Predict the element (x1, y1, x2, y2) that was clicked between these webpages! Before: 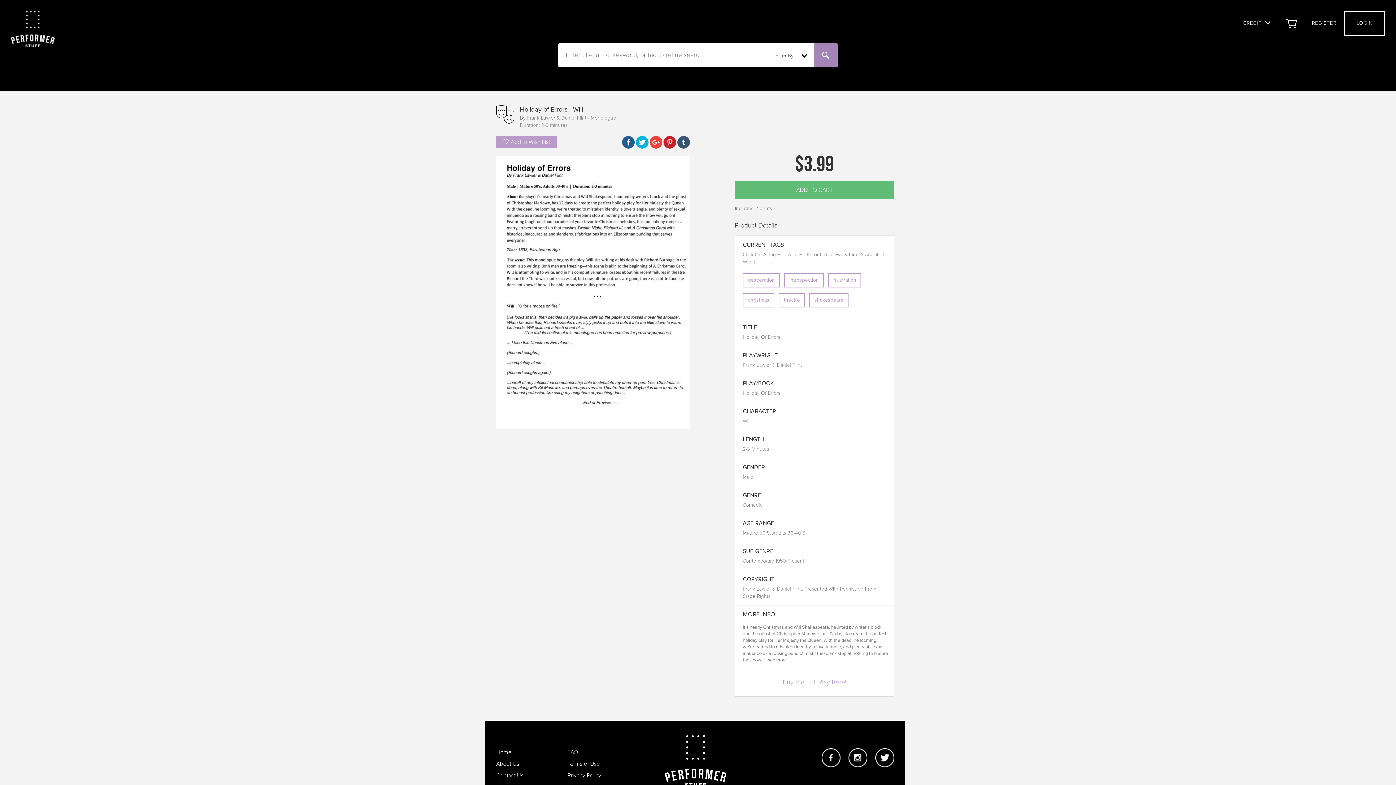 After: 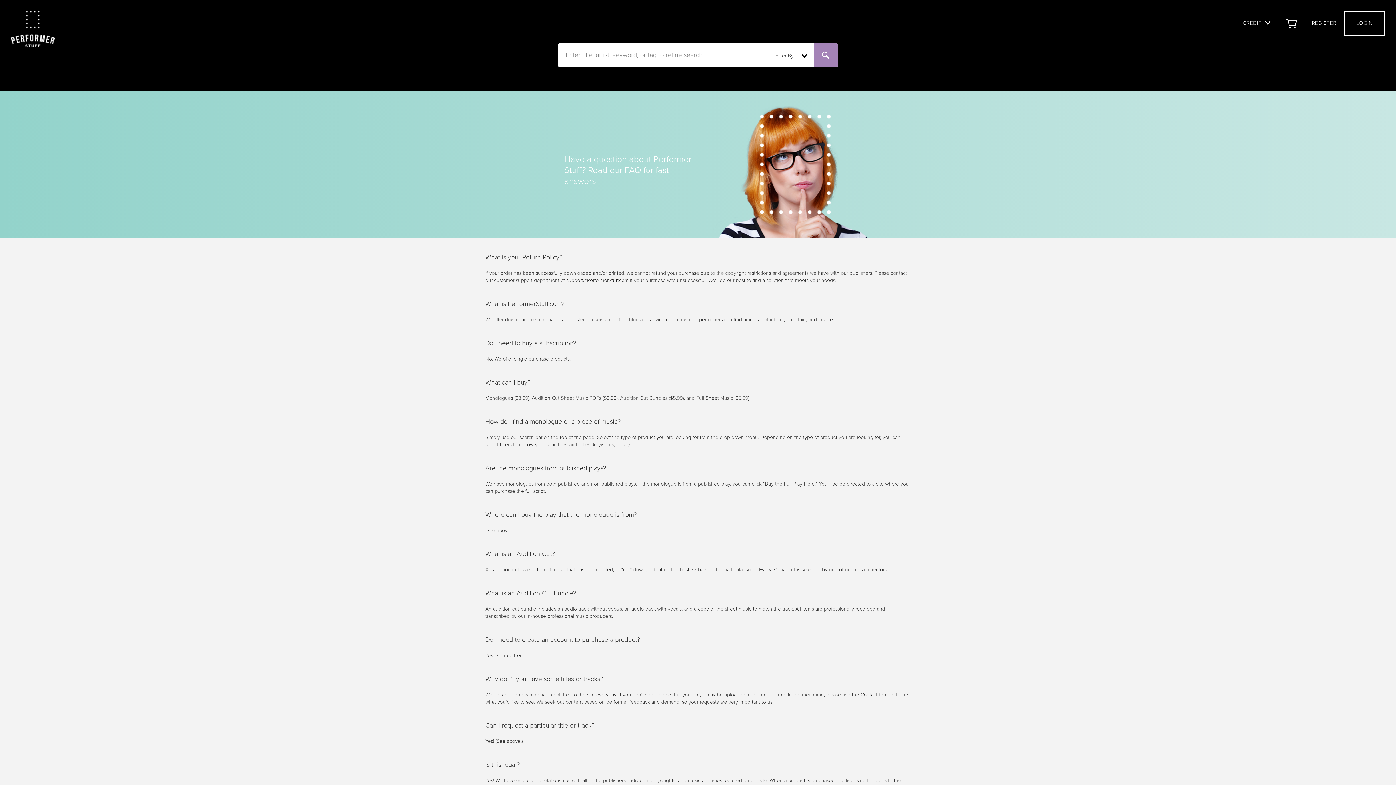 Action: bbox: (567, 748, 637, 756) label: FAQ